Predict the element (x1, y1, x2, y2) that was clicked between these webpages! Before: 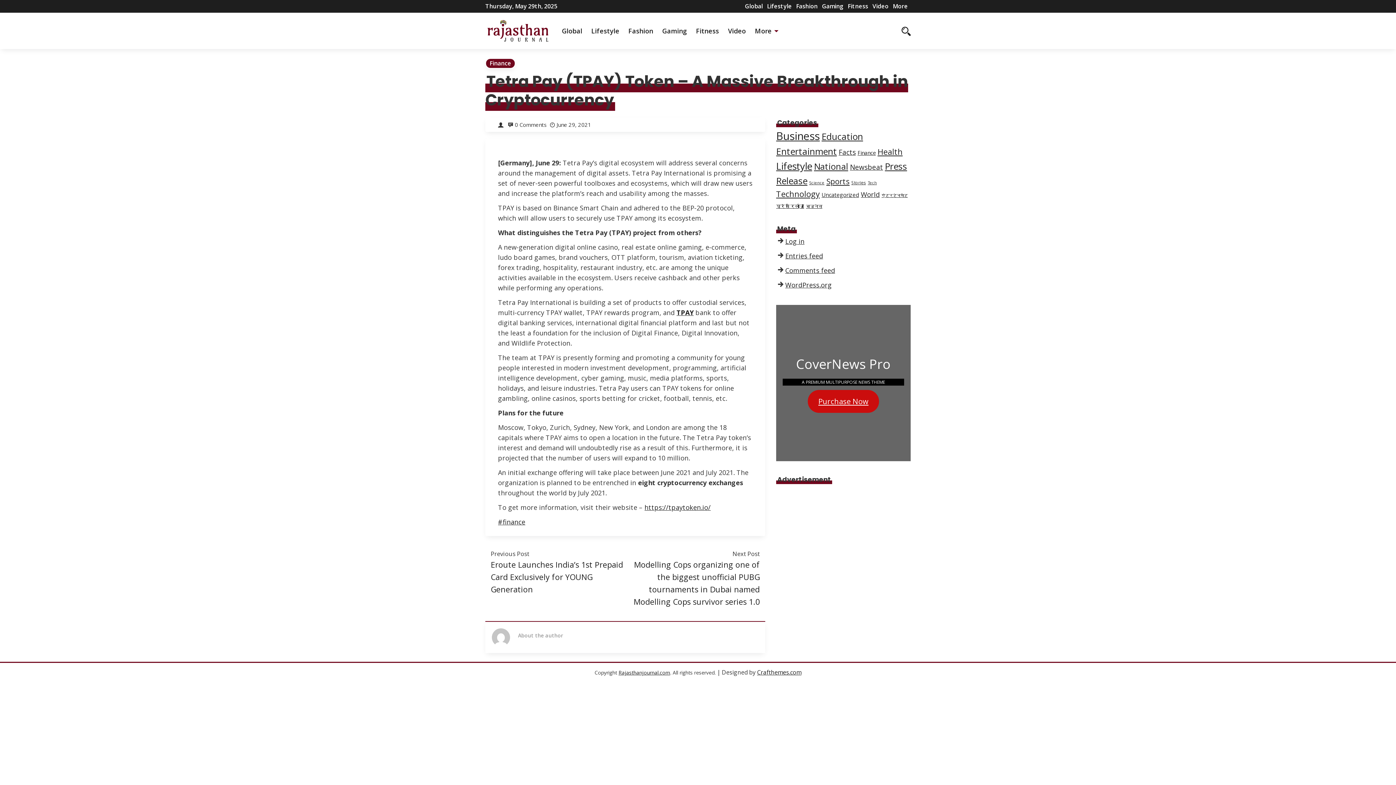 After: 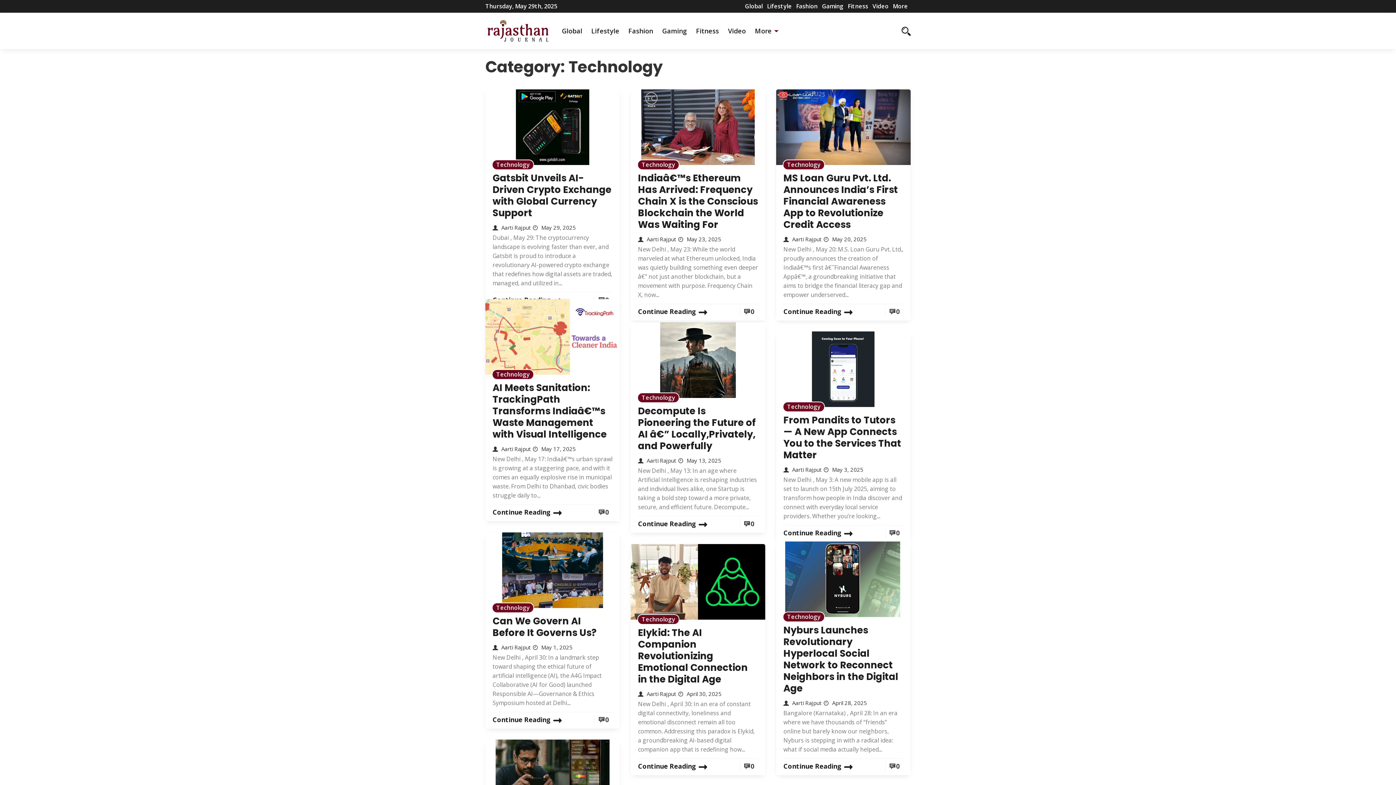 Action: bbox: (776, 188, 820, 199) label: Technology (280 items)